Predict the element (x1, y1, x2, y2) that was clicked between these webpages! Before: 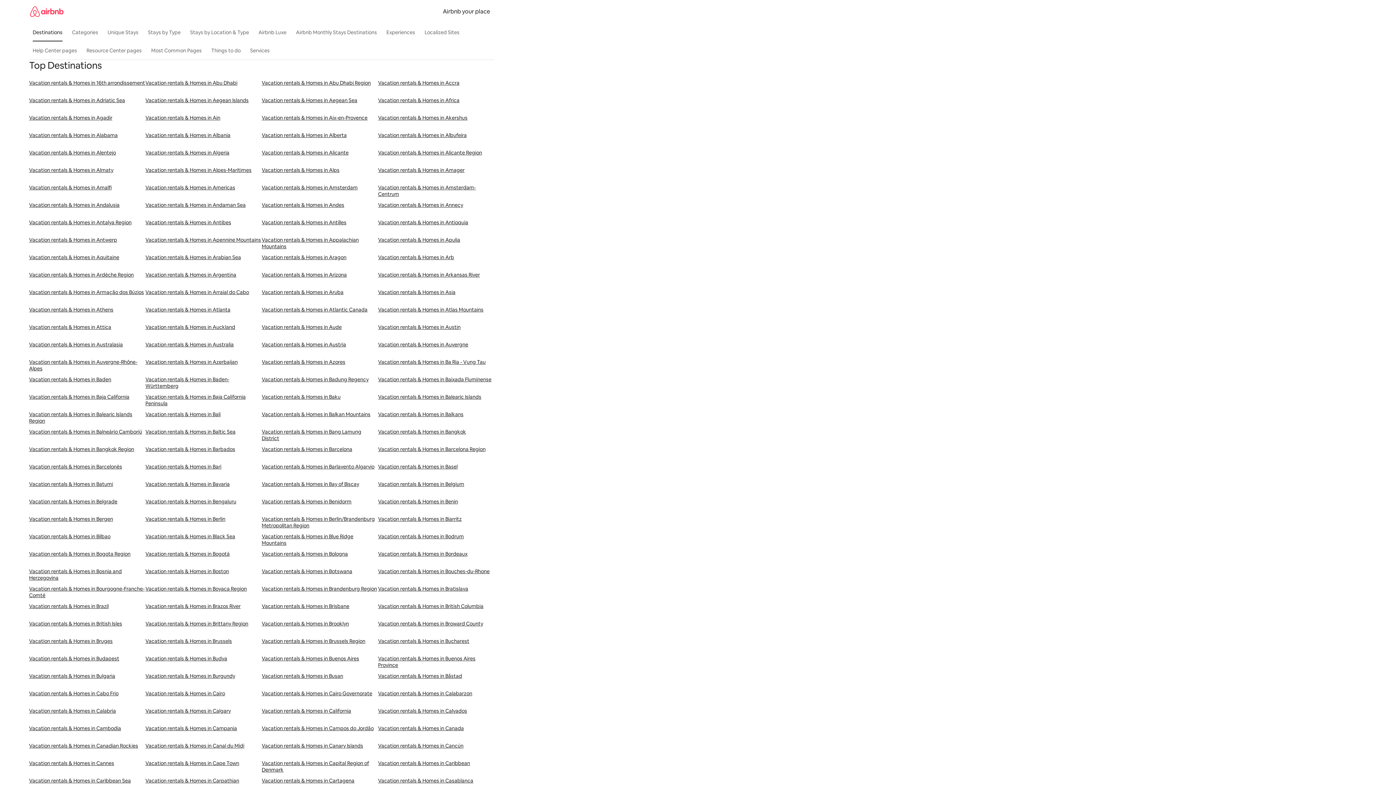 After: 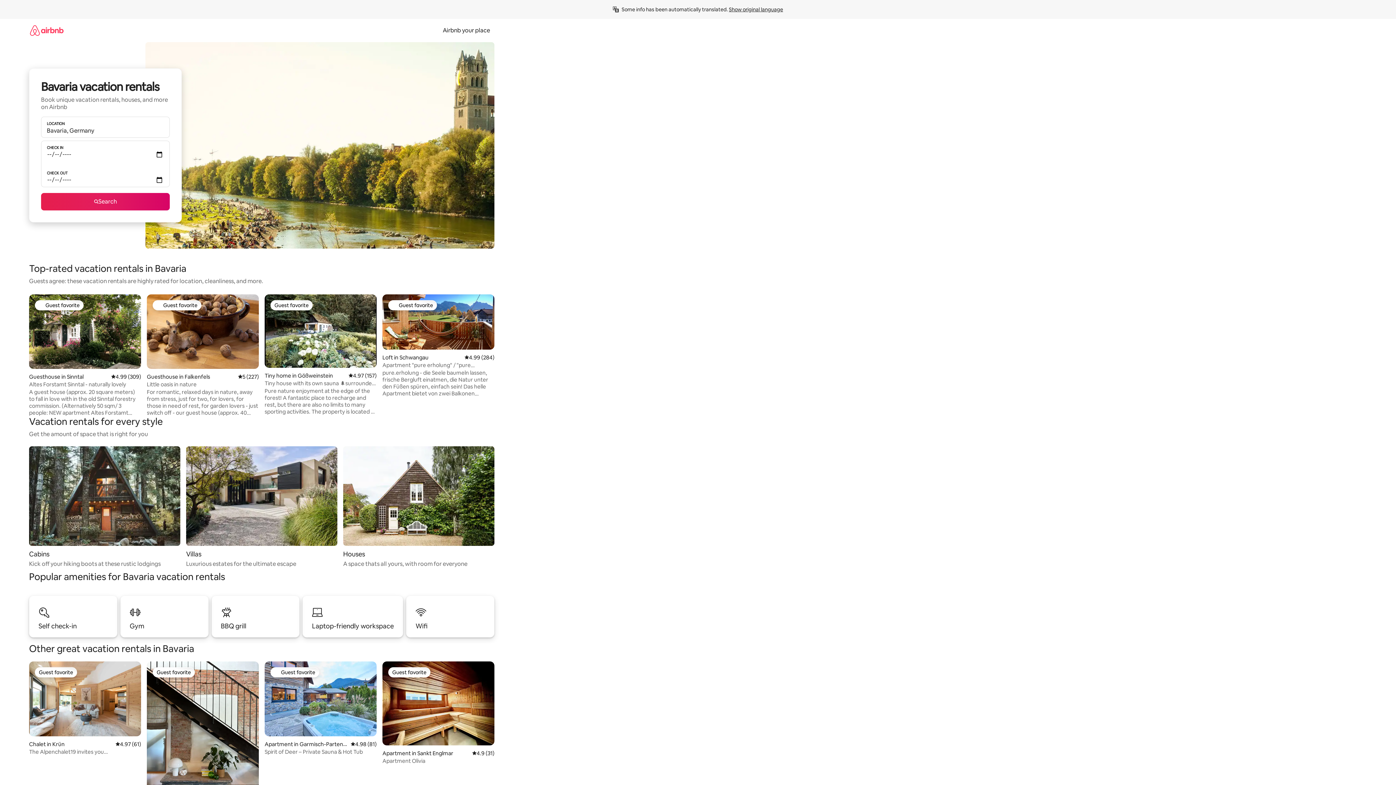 Action: label: Vacation rentals & Homes in Bavaria bbox: (145, 481, 261, 498)